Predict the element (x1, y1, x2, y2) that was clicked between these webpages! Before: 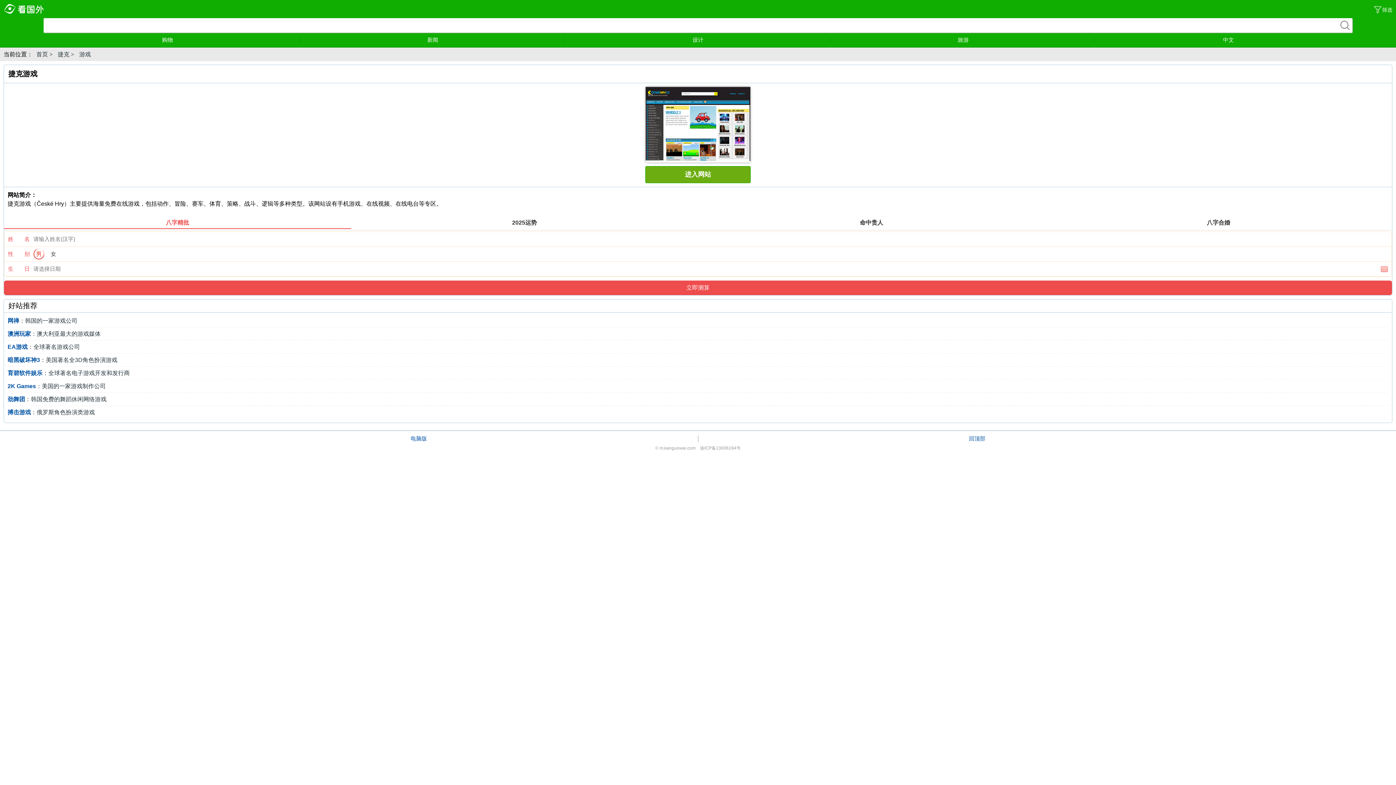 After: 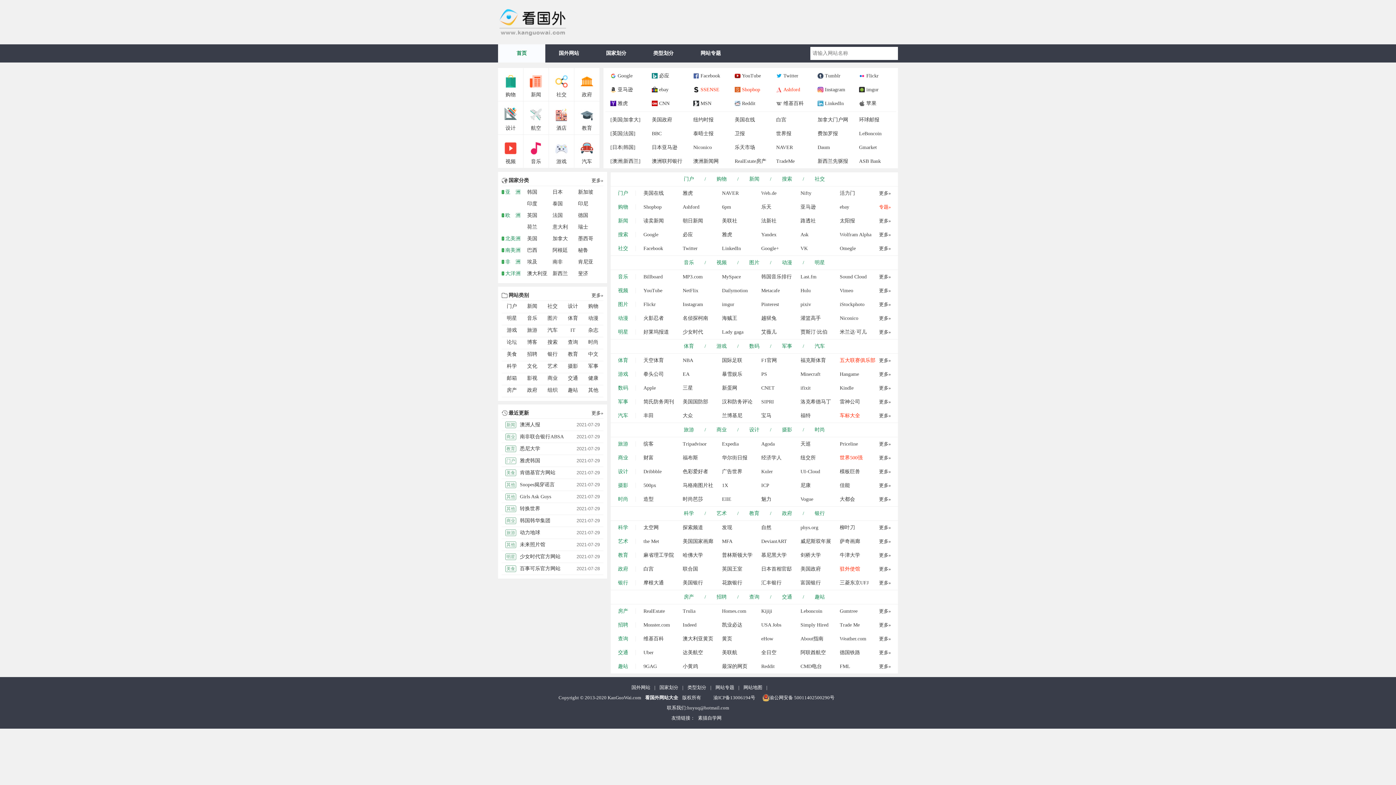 Action: label: 电脑版 bbox: (139, 435, 698, 442)